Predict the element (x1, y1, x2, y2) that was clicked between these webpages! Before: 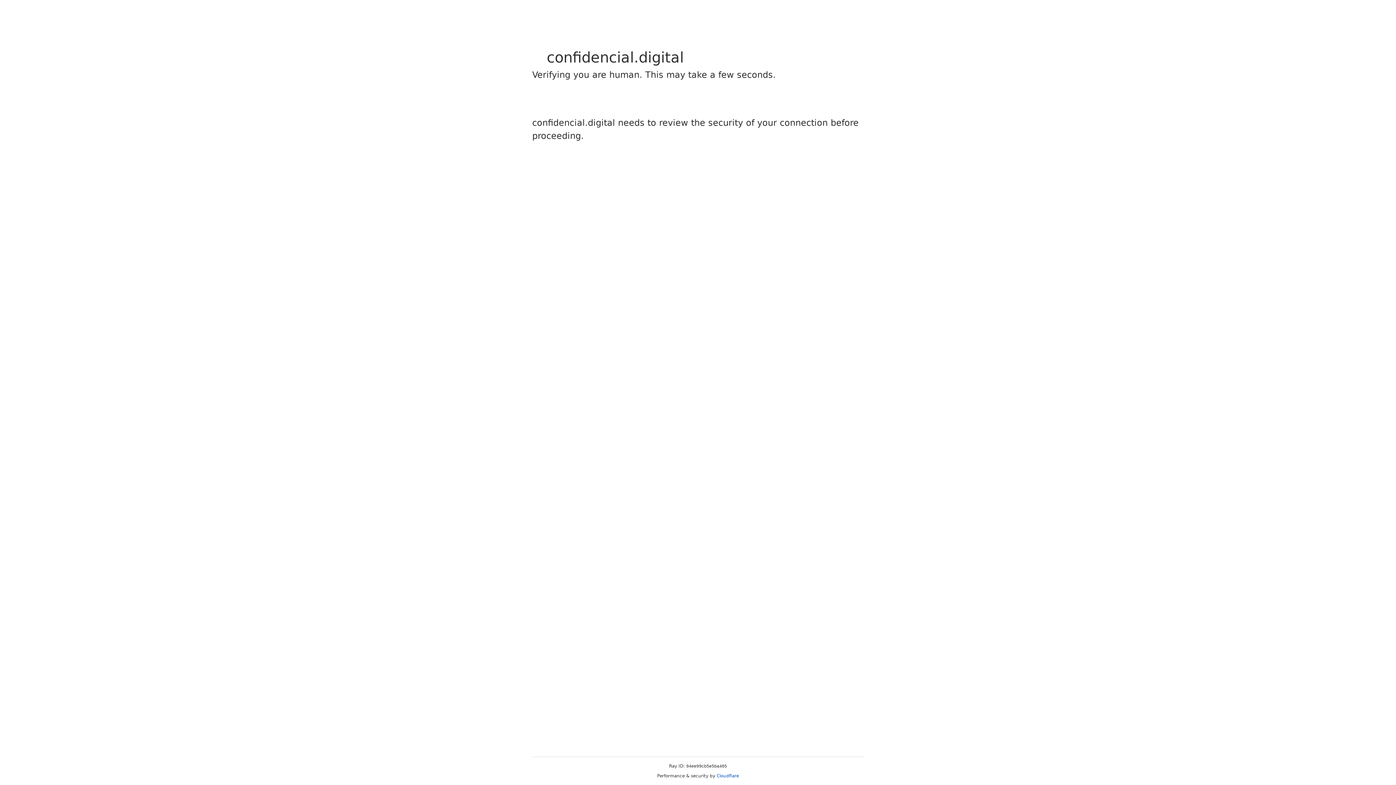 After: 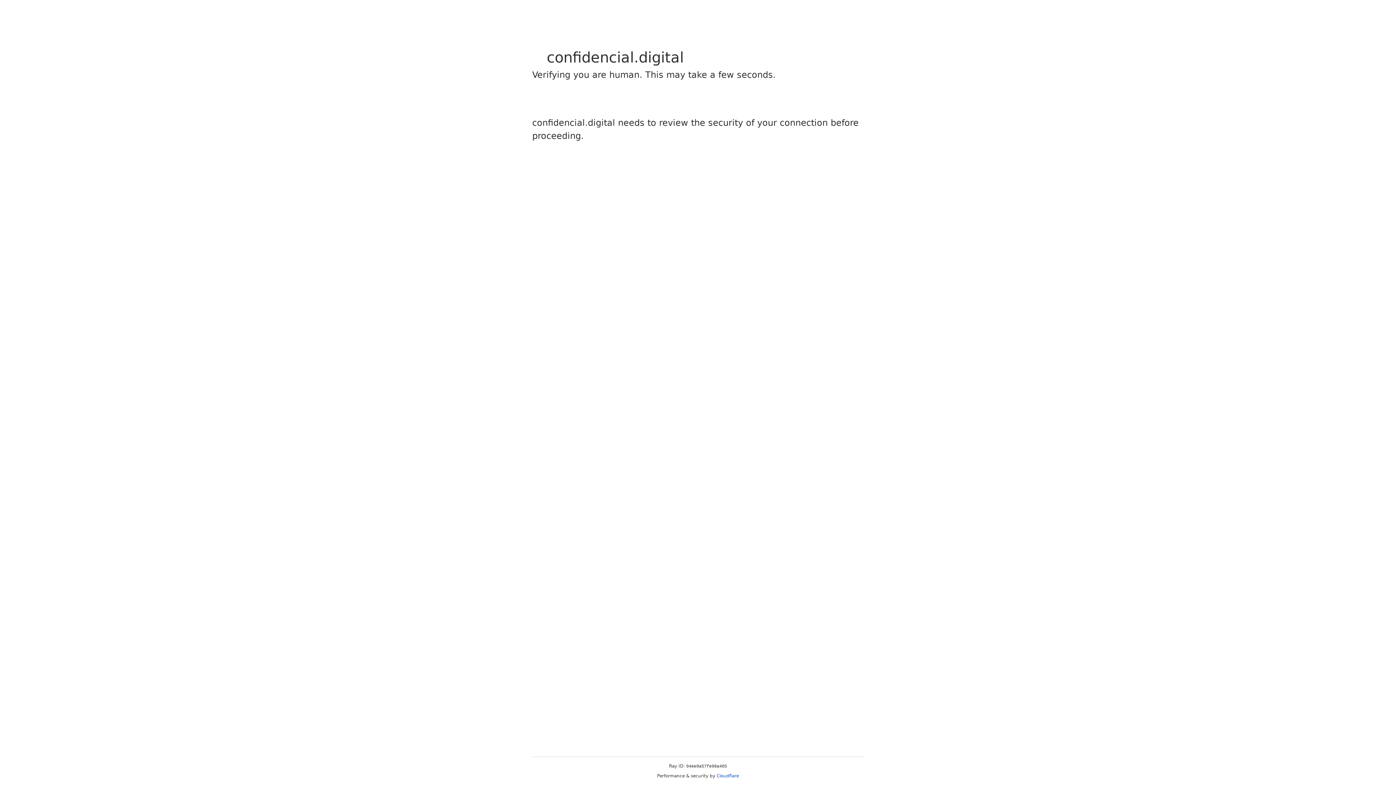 Action: bbox: (716, 773, 739, 778) label: Cloudflare